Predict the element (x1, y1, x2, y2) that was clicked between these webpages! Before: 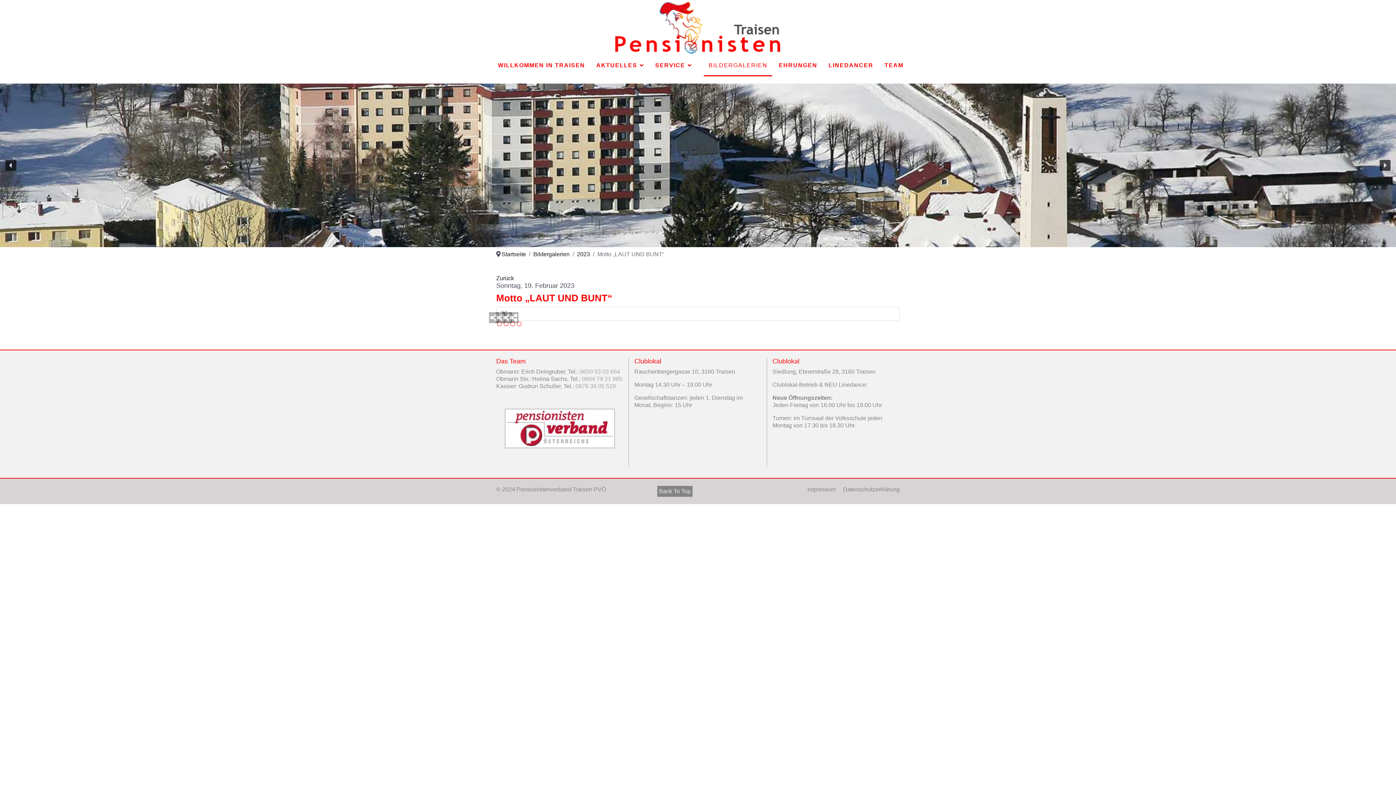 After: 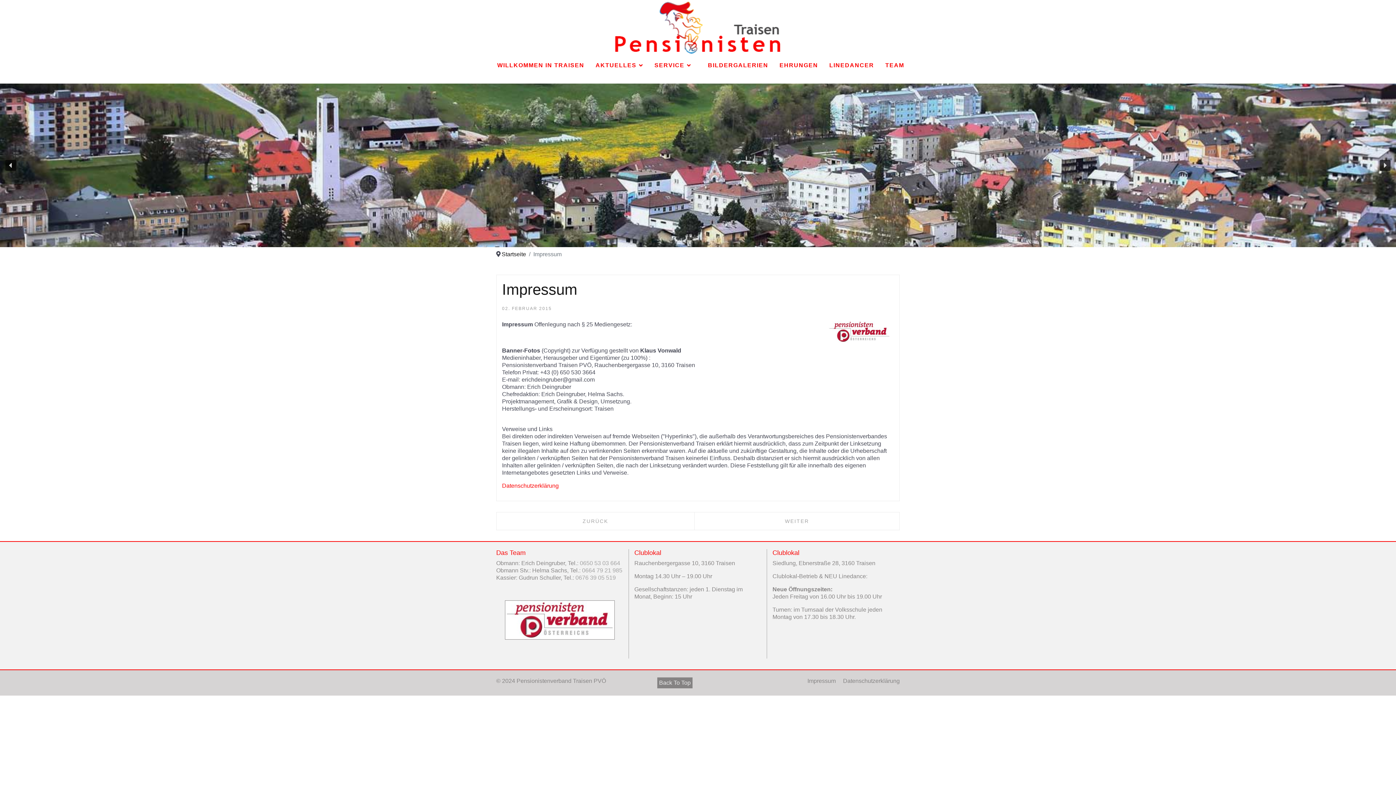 Action: bbox: (807, 486, 836, 493) label: Impressum